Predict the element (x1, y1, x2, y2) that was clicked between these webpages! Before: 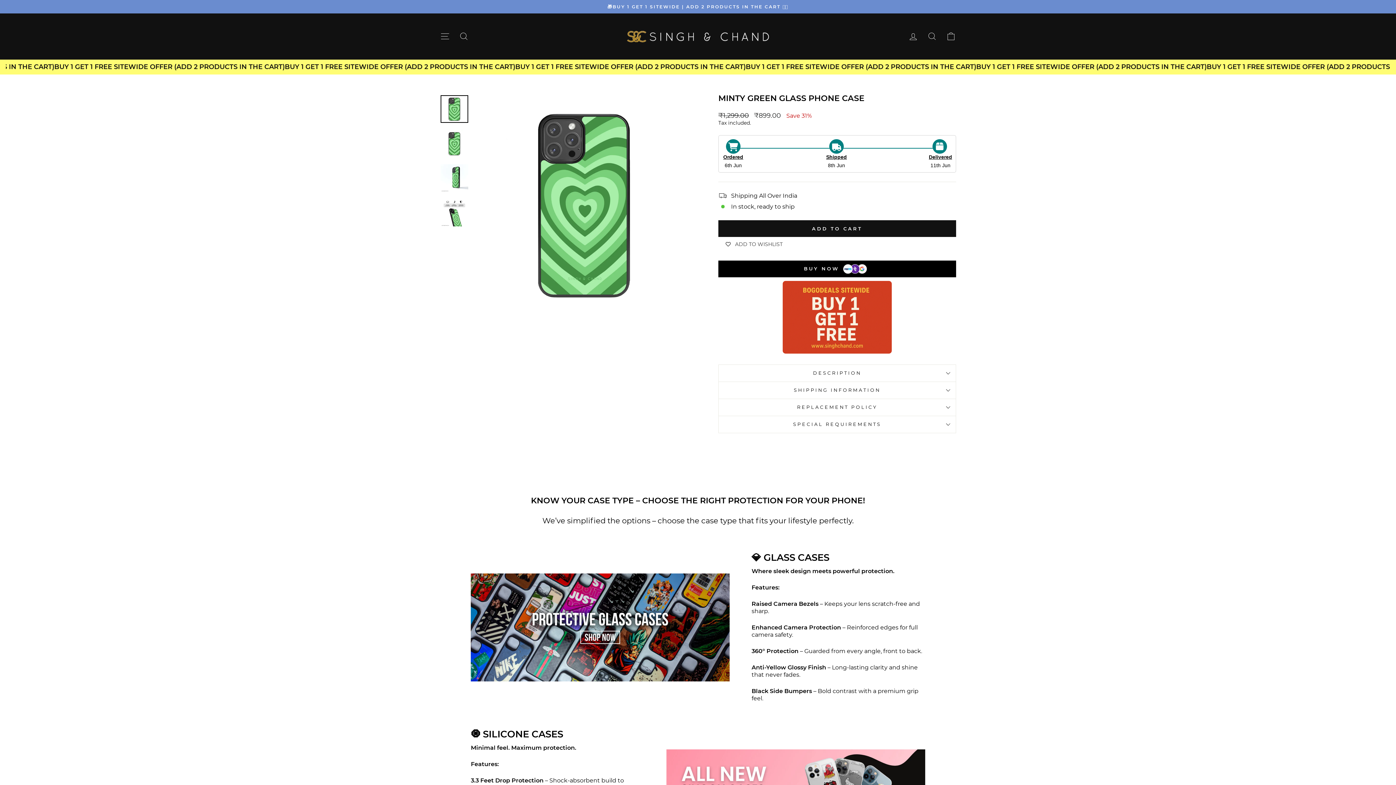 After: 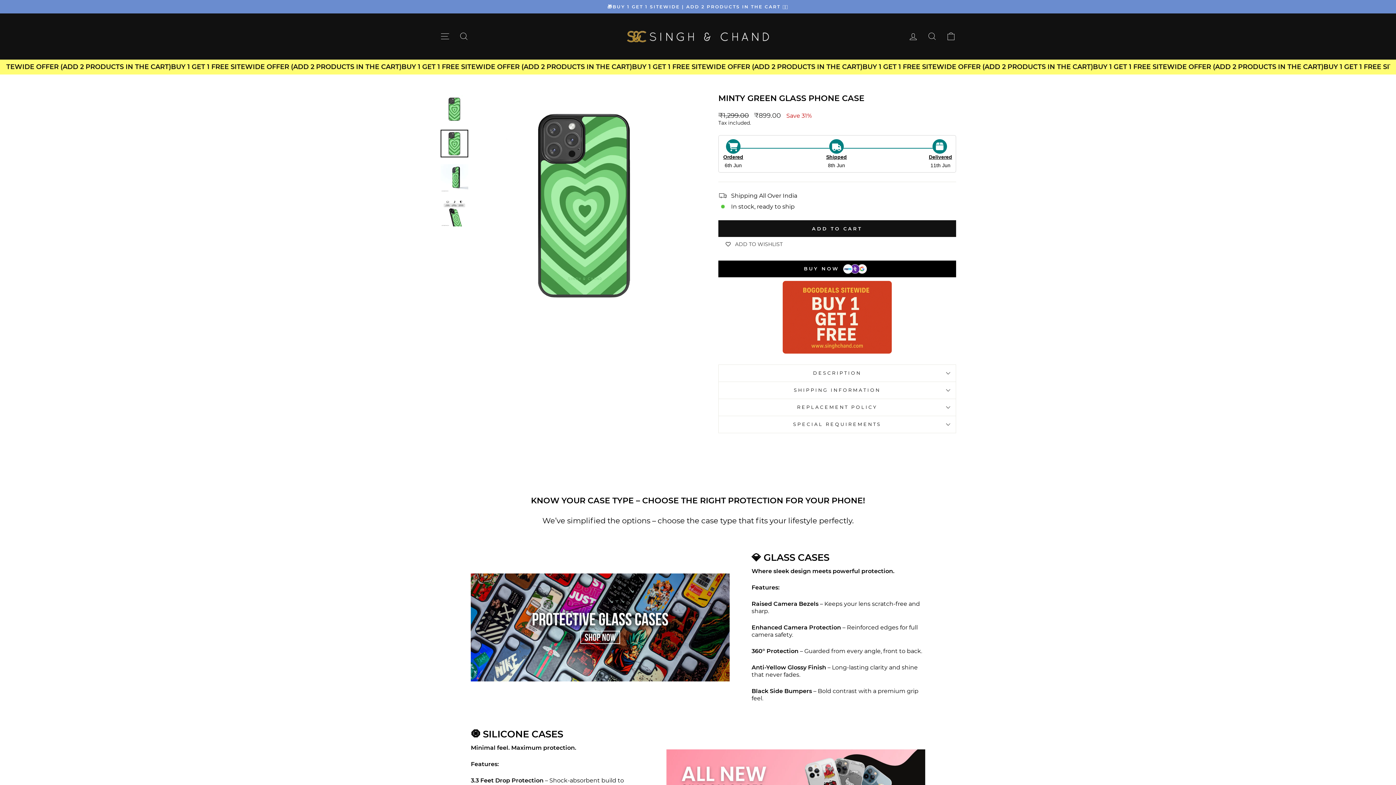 Action: bbox: (440, 129, 468, 157)